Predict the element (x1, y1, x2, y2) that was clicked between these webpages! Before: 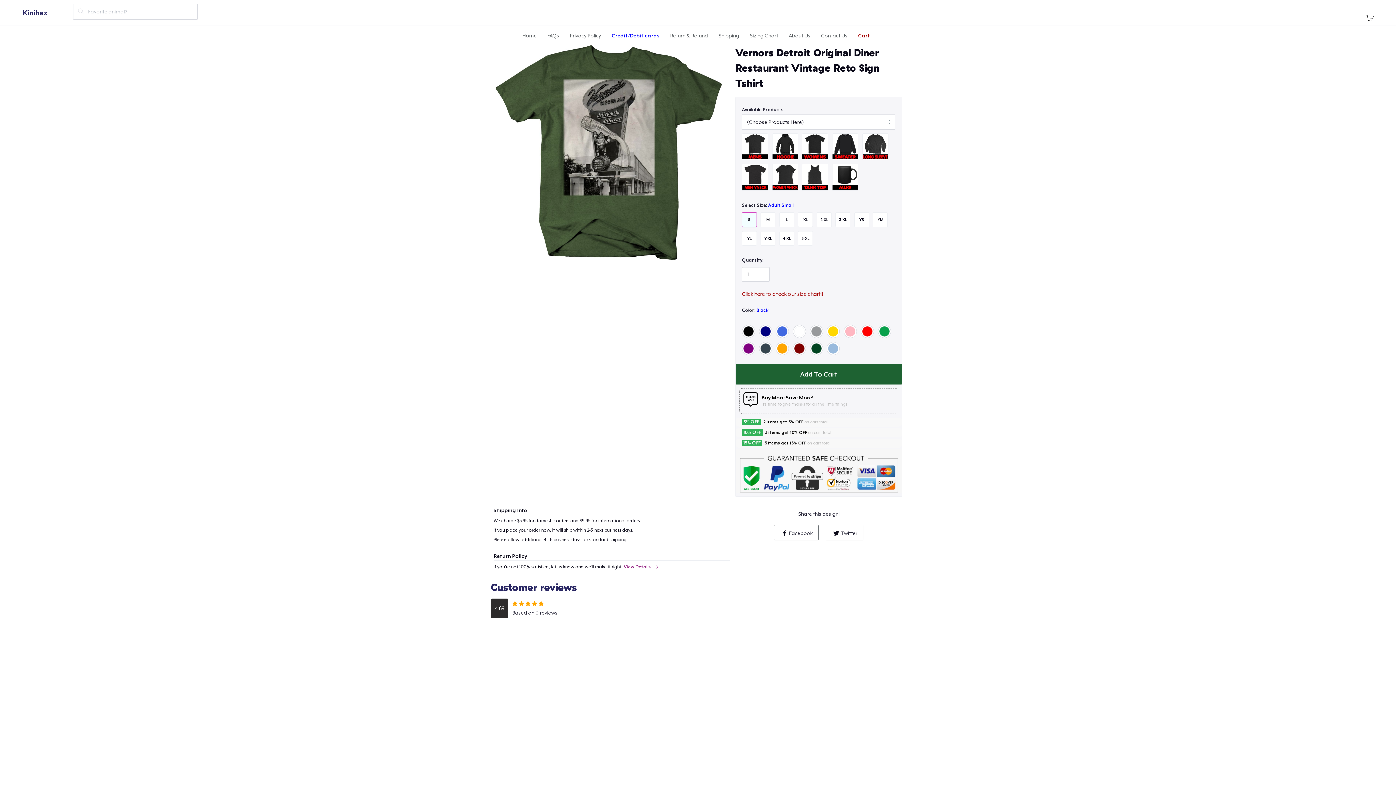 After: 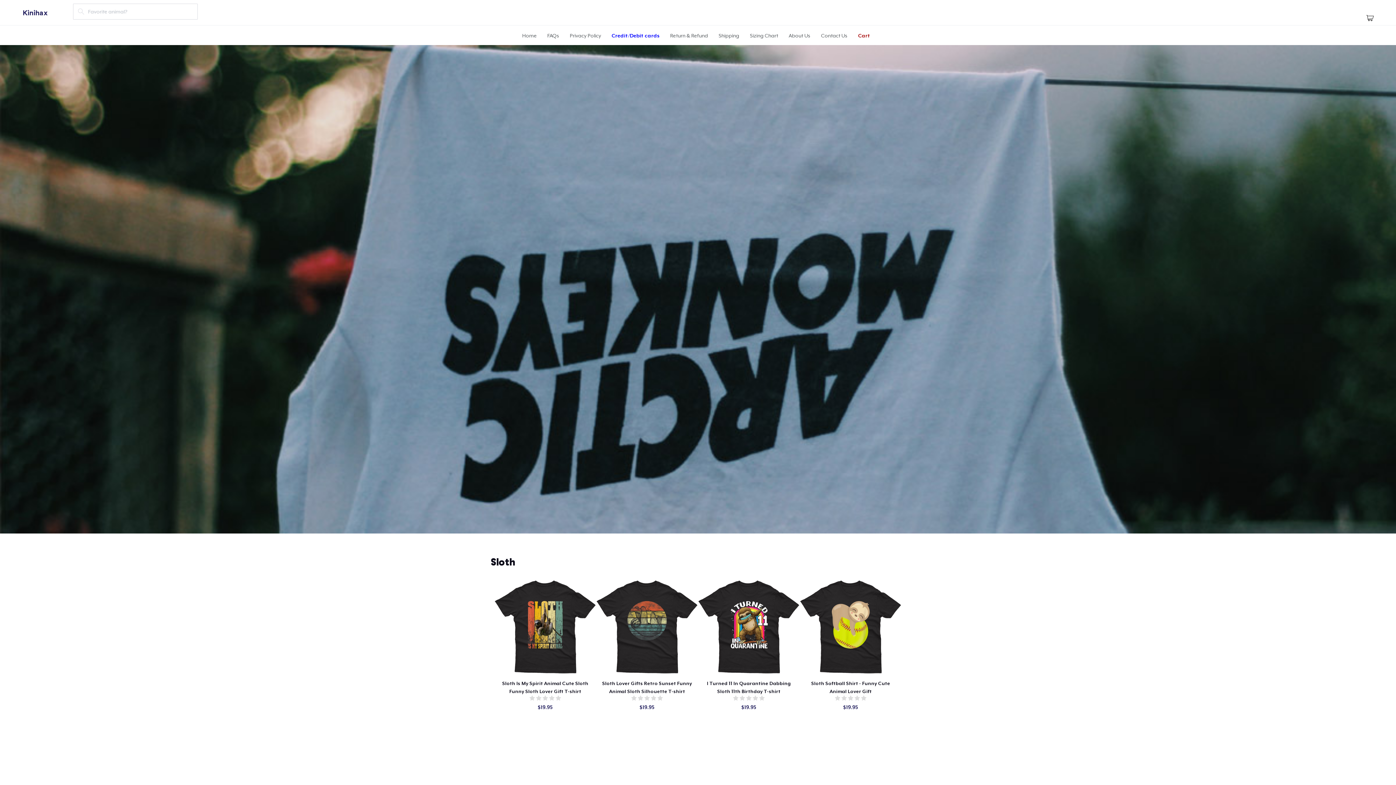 Action: label: Kinihax bbox: (21, 1, 73, 25)